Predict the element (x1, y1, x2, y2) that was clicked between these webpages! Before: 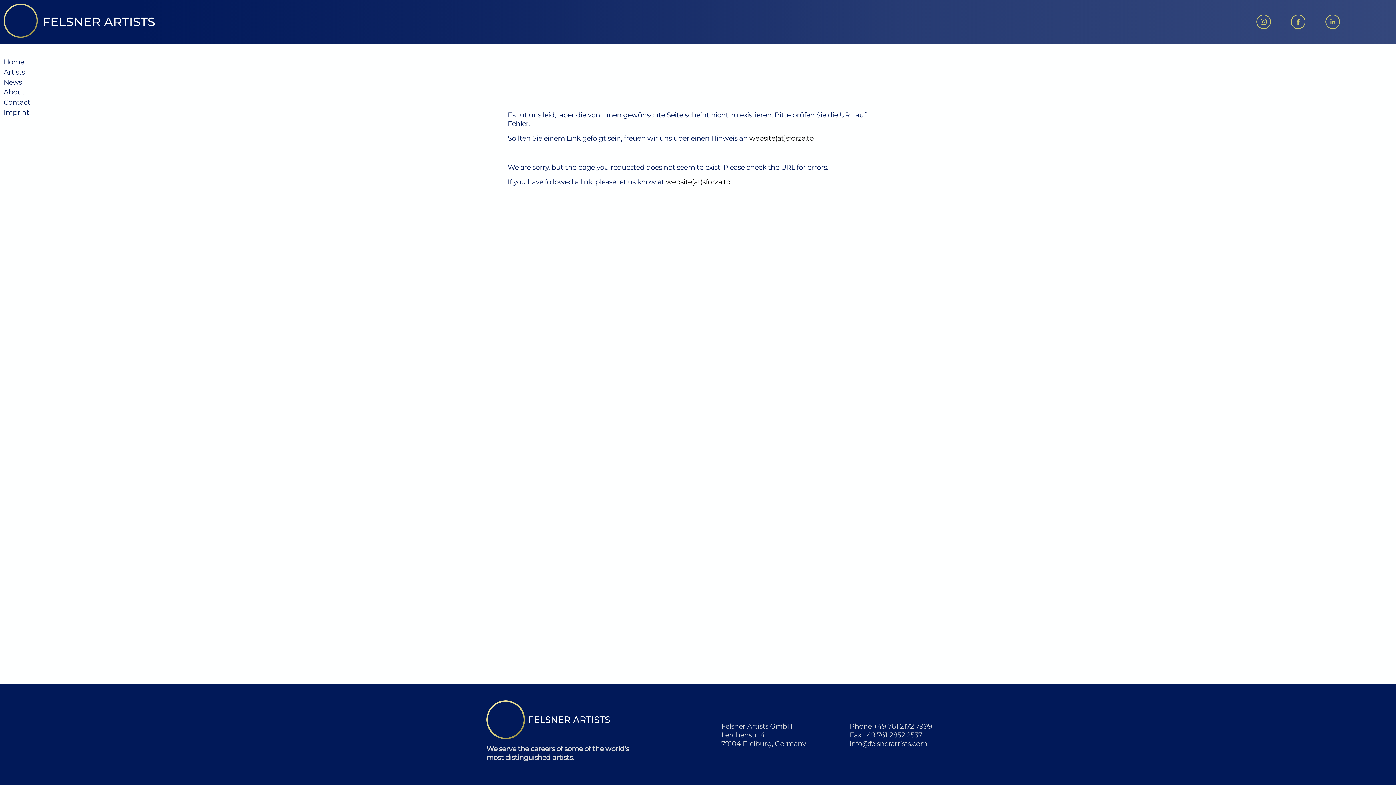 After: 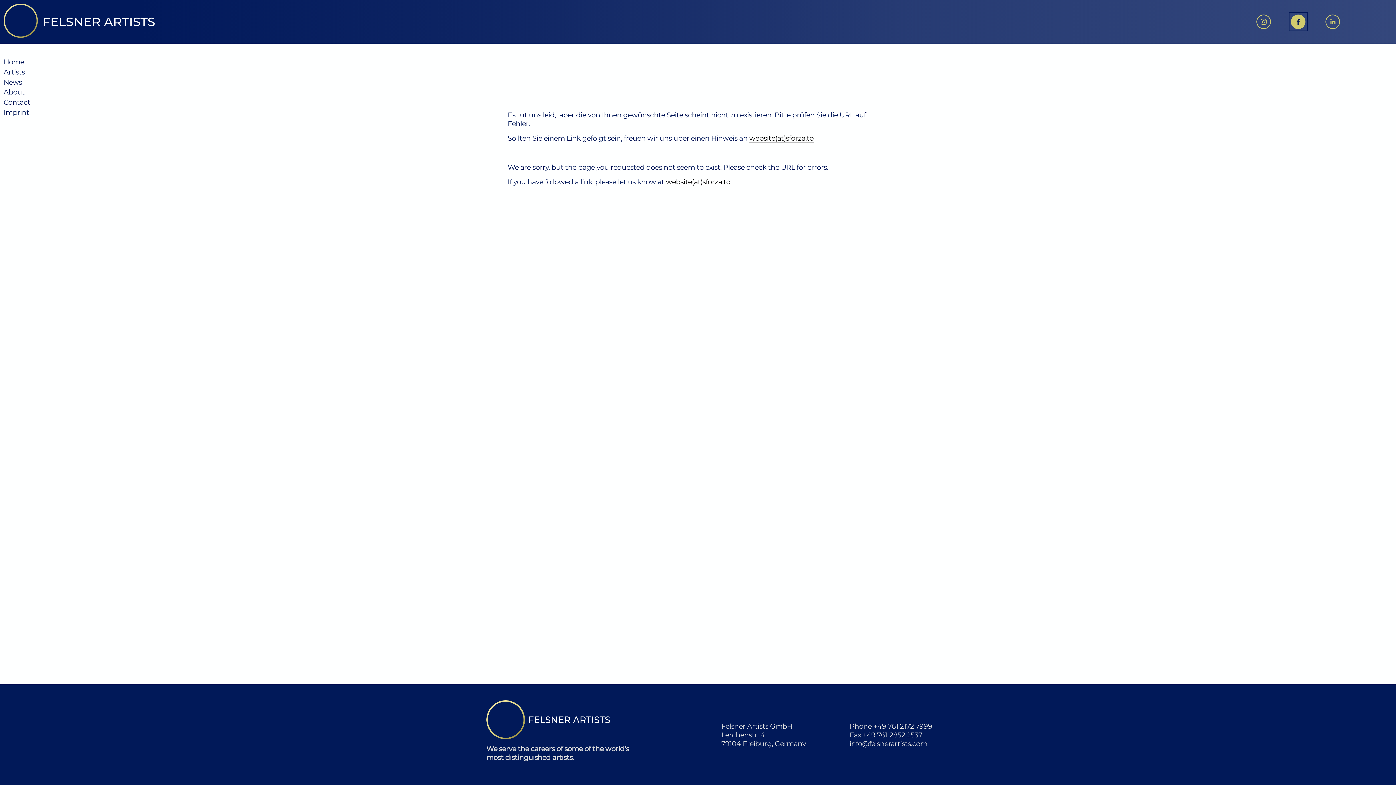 Action: bbox: (1291, 14, 1305, 29) label: Facebook